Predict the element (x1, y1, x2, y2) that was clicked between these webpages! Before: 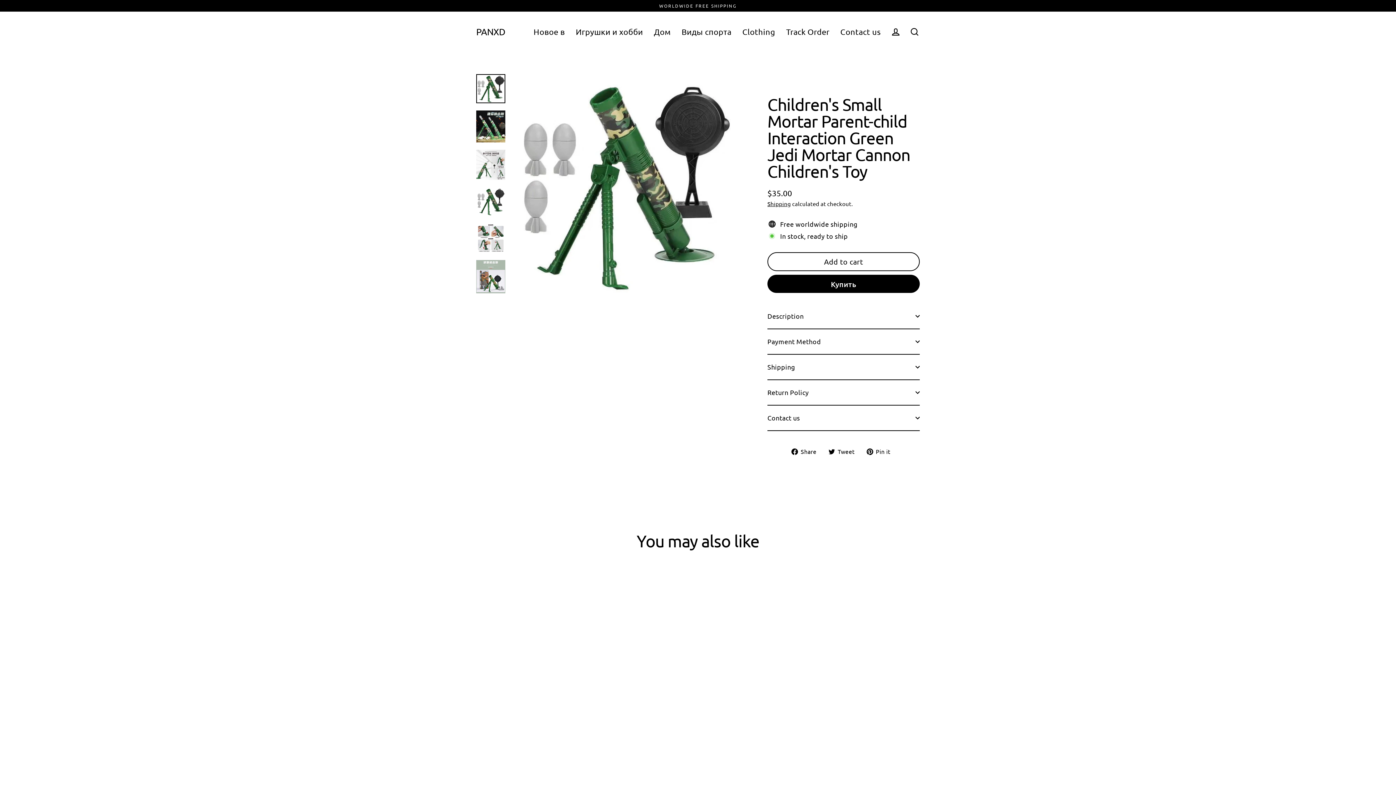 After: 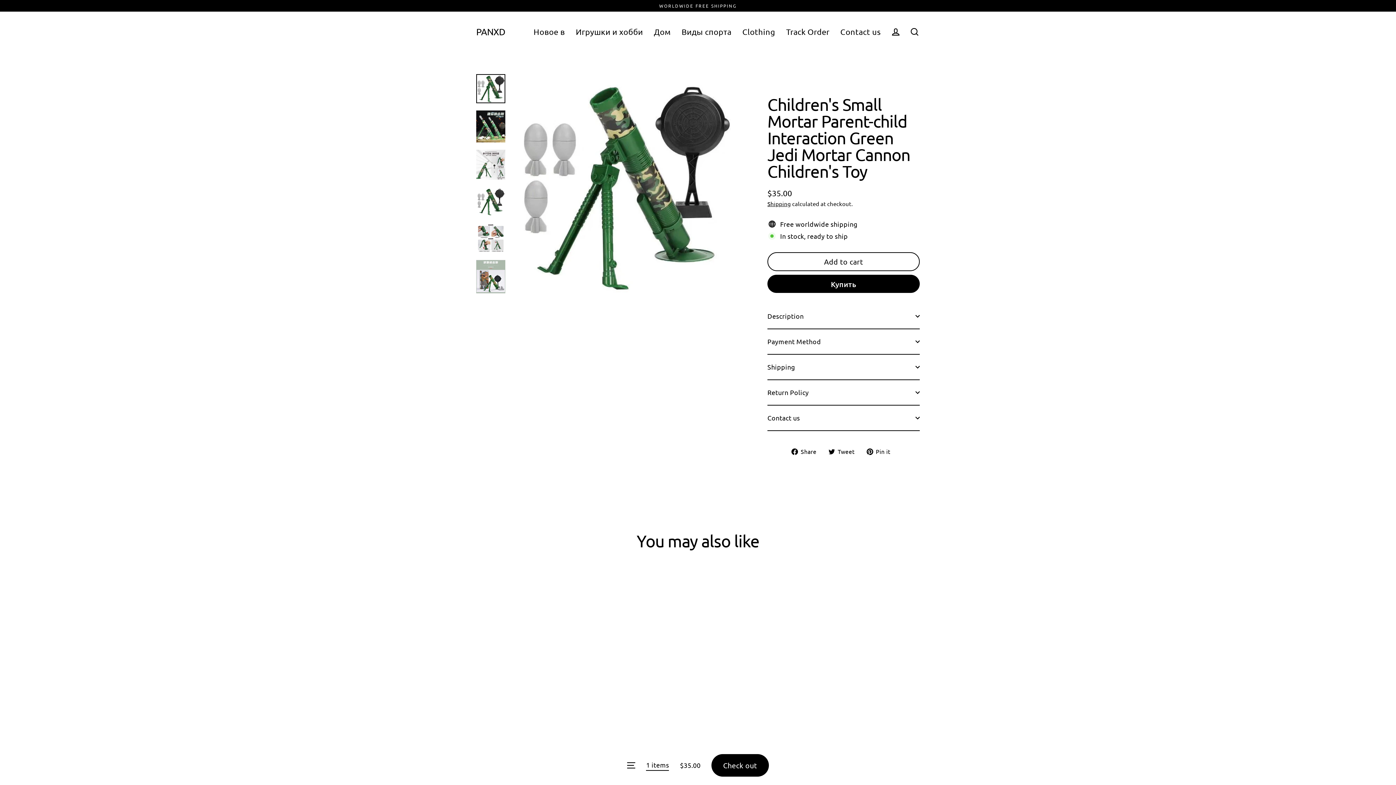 Action: bbox: (767, 252, 920, 271) label: Add to cart